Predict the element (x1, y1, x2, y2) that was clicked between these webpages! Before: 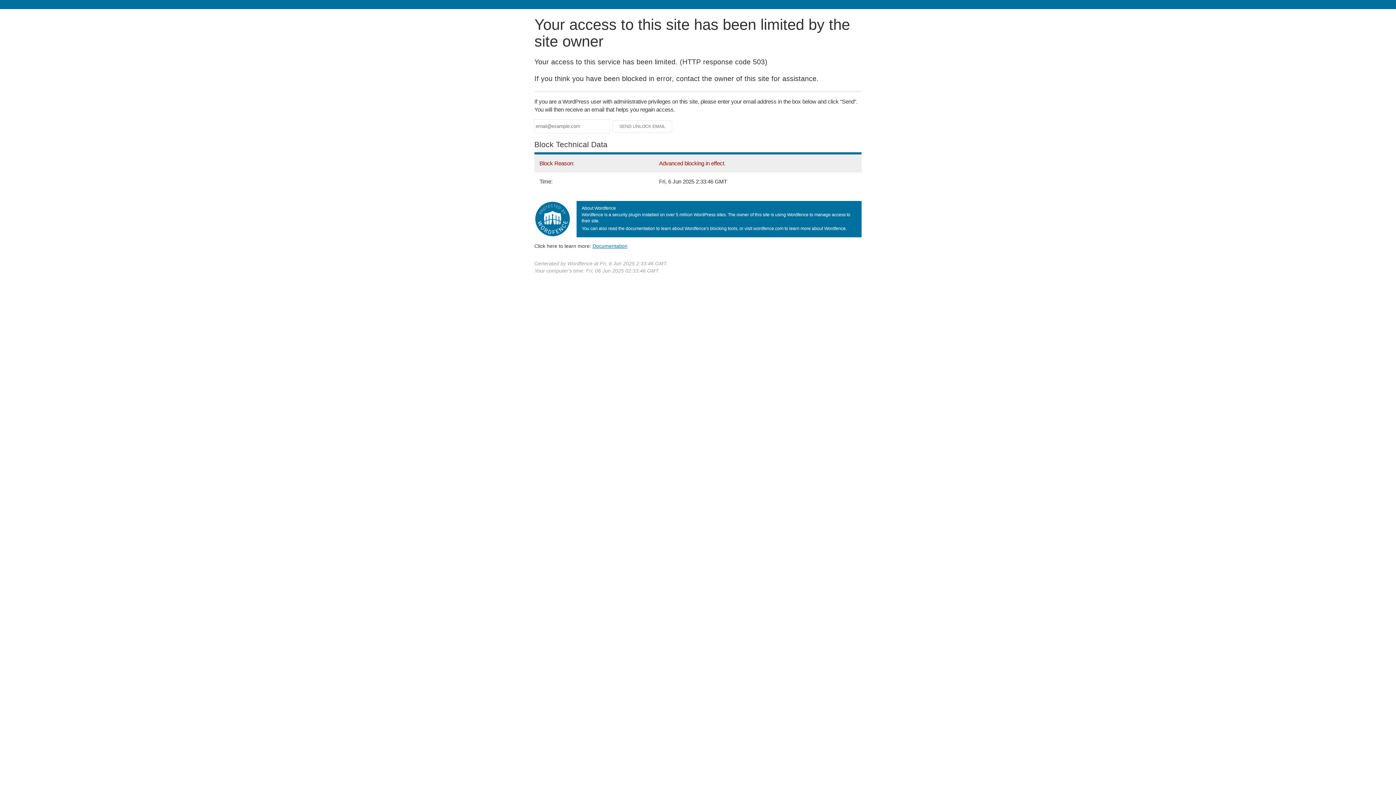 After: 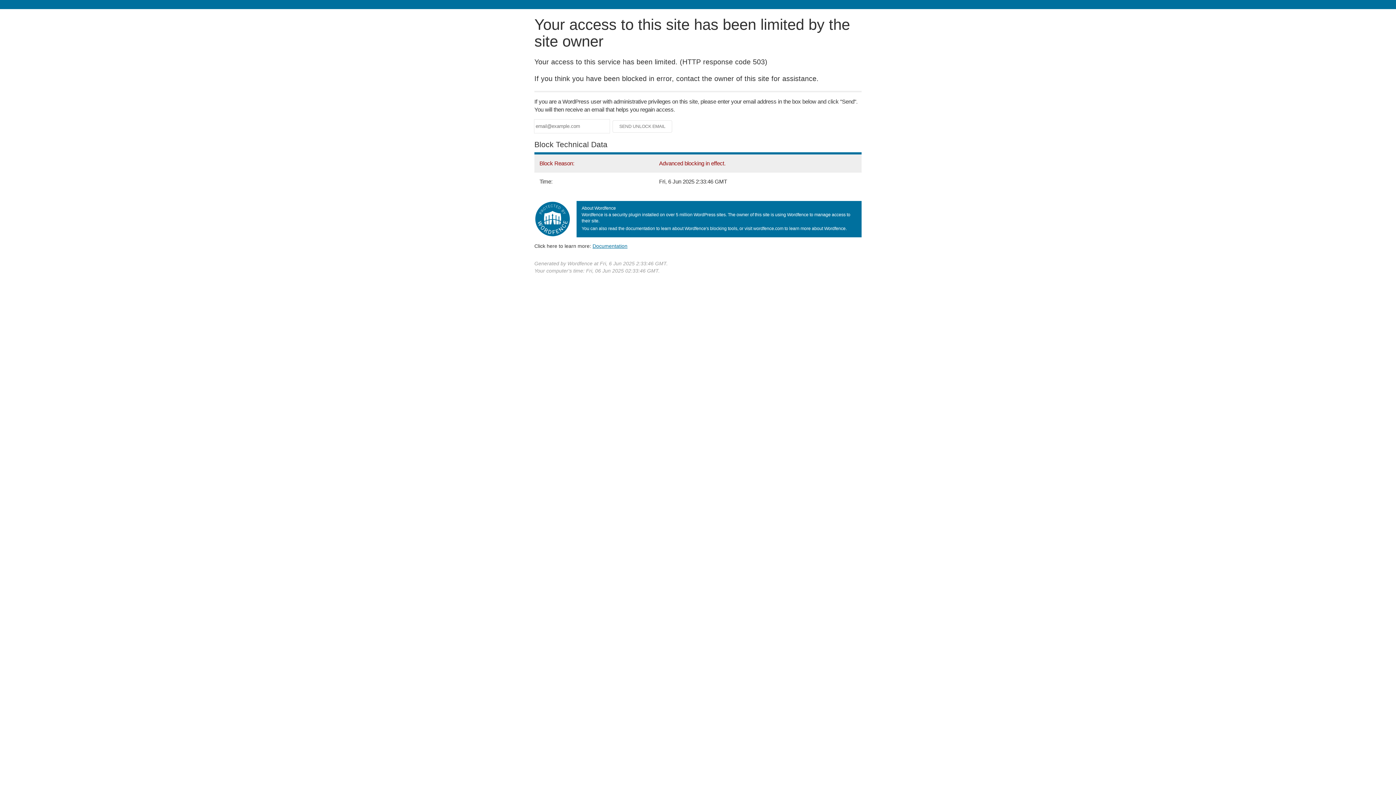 Action: bbox: (592, 243, 627, 248) label: Documentation